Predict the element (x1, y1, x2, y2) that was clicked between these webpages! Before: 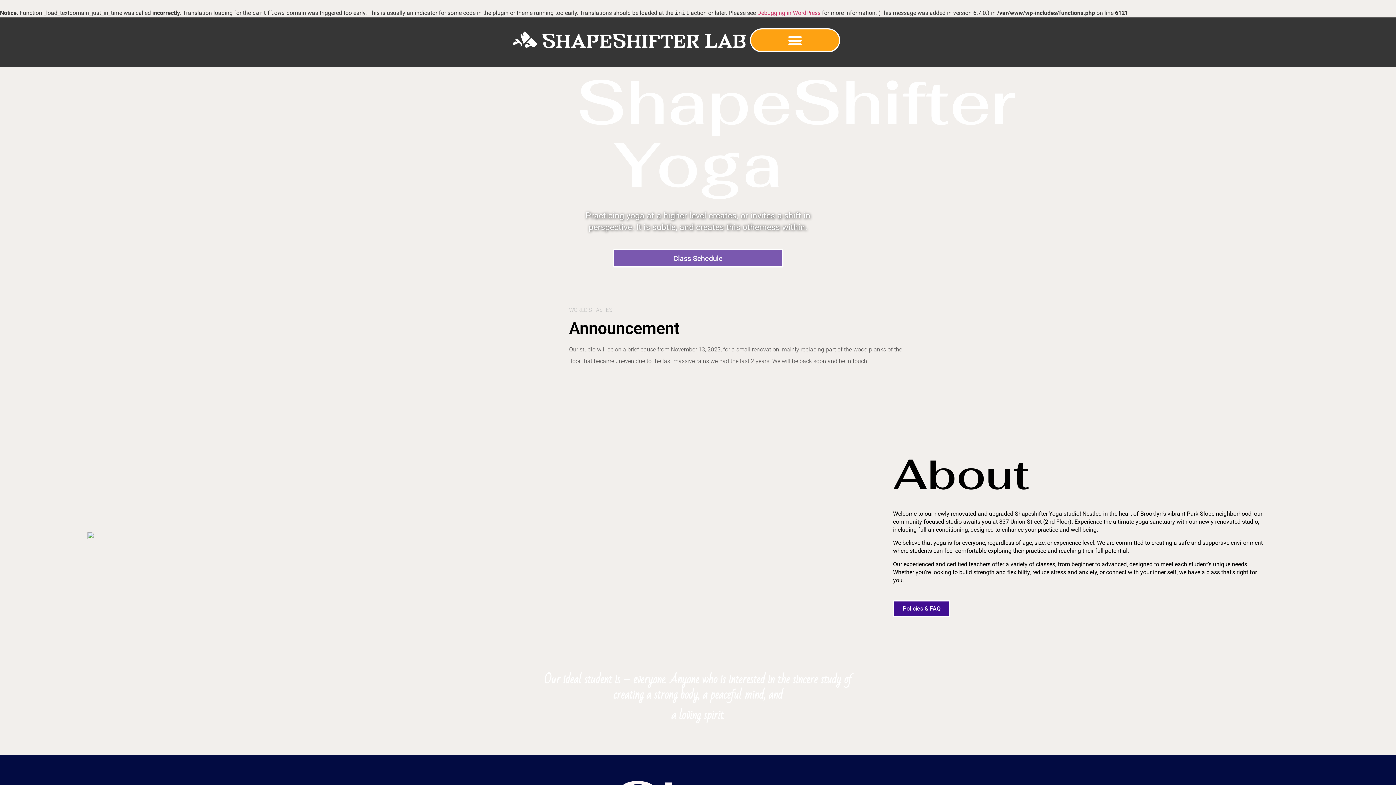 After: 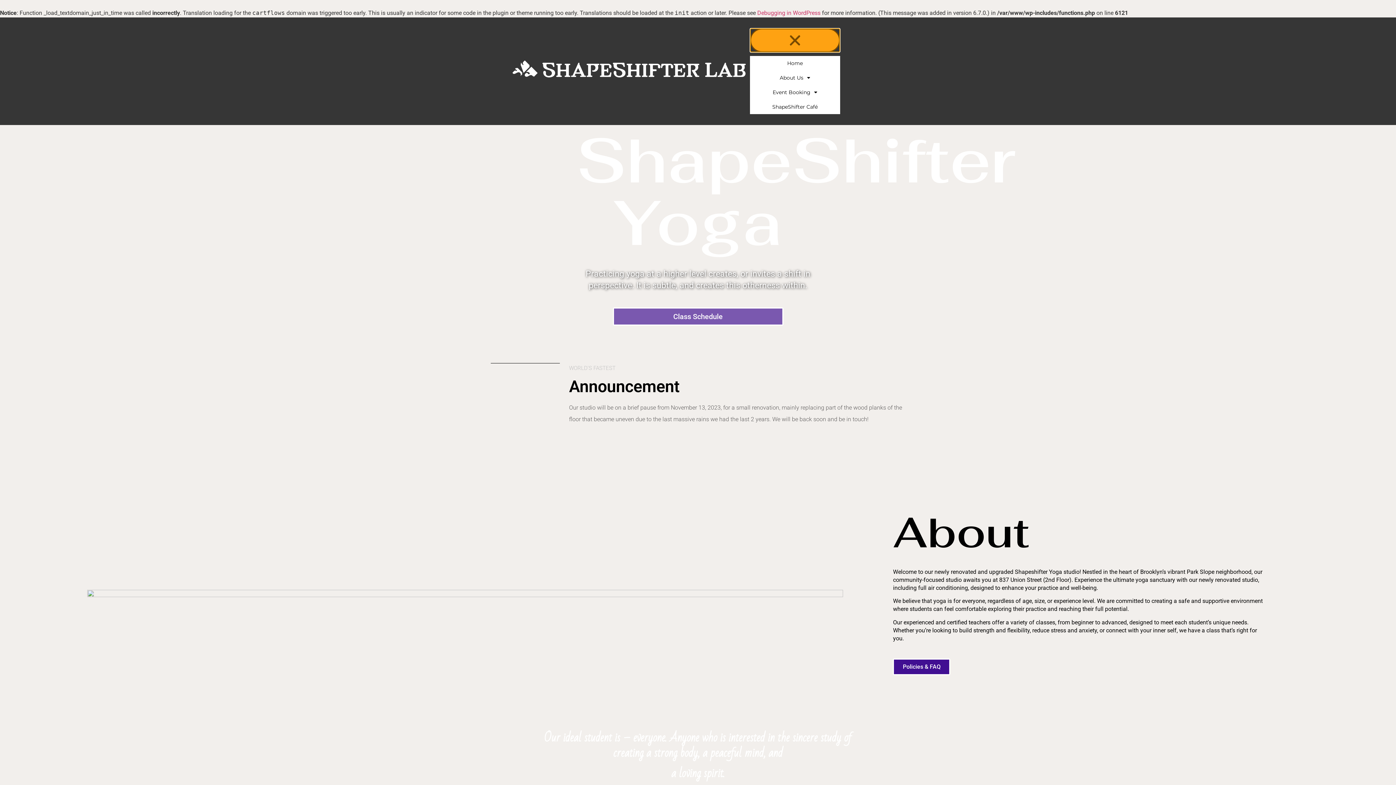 Action: bbox: (750, 28, 840, 52) label: Menu Toggle